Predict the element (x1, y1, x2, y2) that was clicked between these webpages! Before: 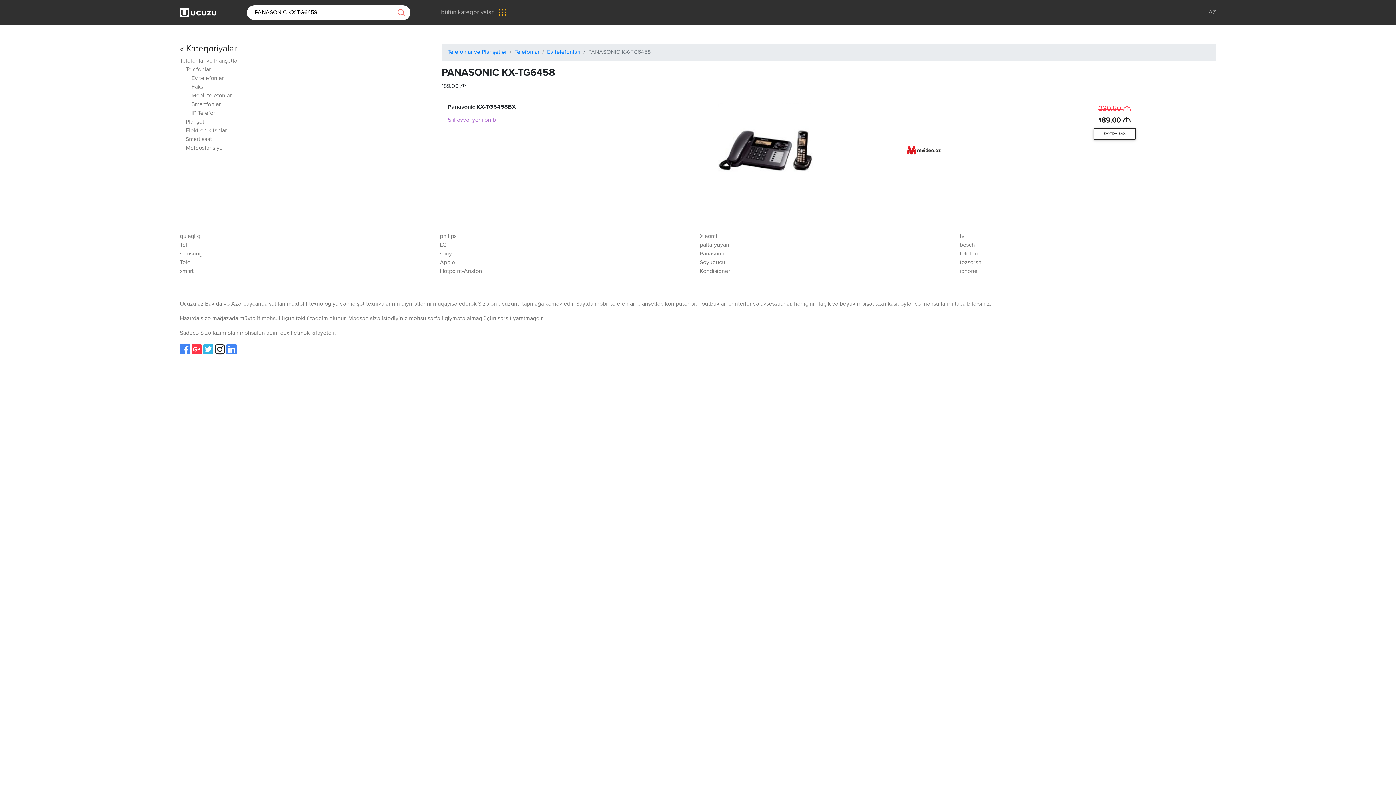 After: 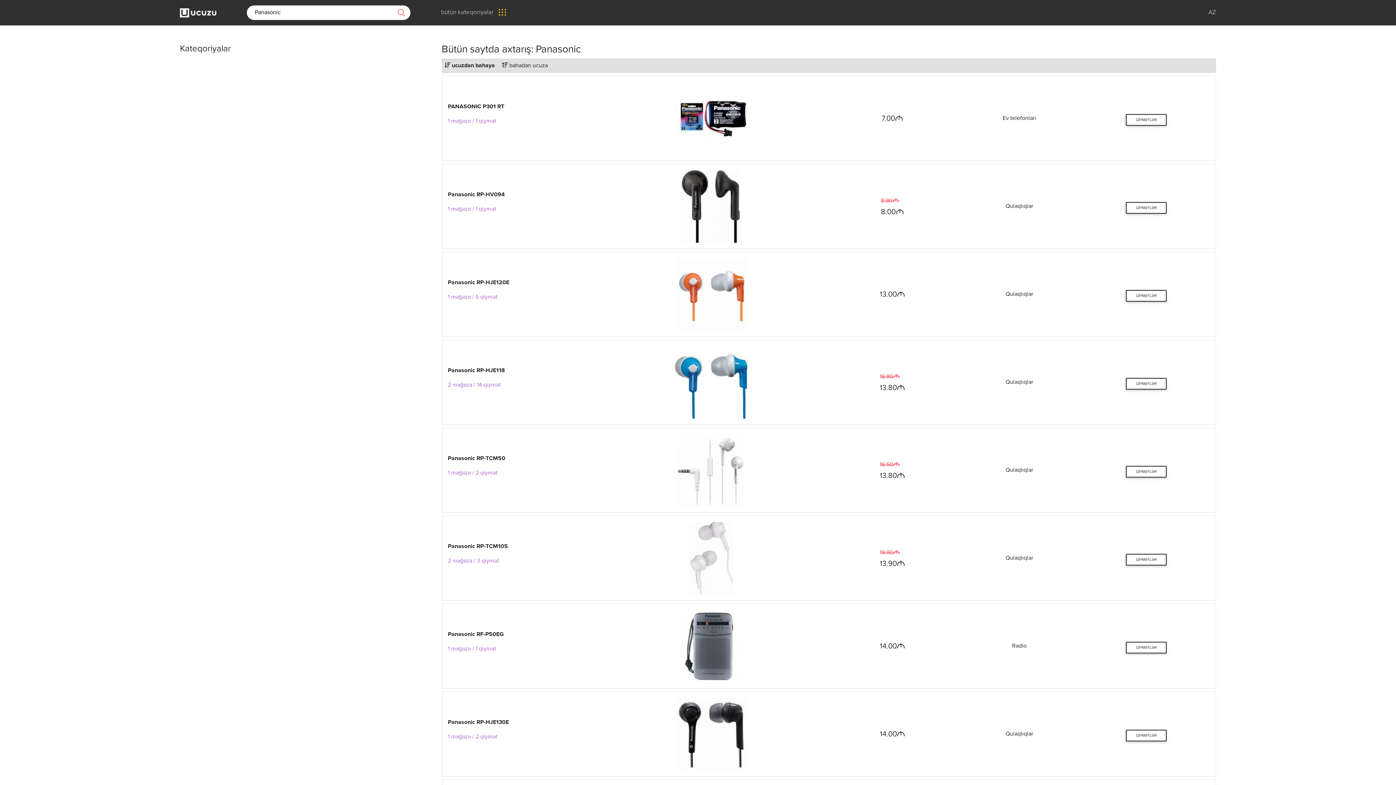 Action: bbox: (700, 251, 725, 257) label: Panasonic